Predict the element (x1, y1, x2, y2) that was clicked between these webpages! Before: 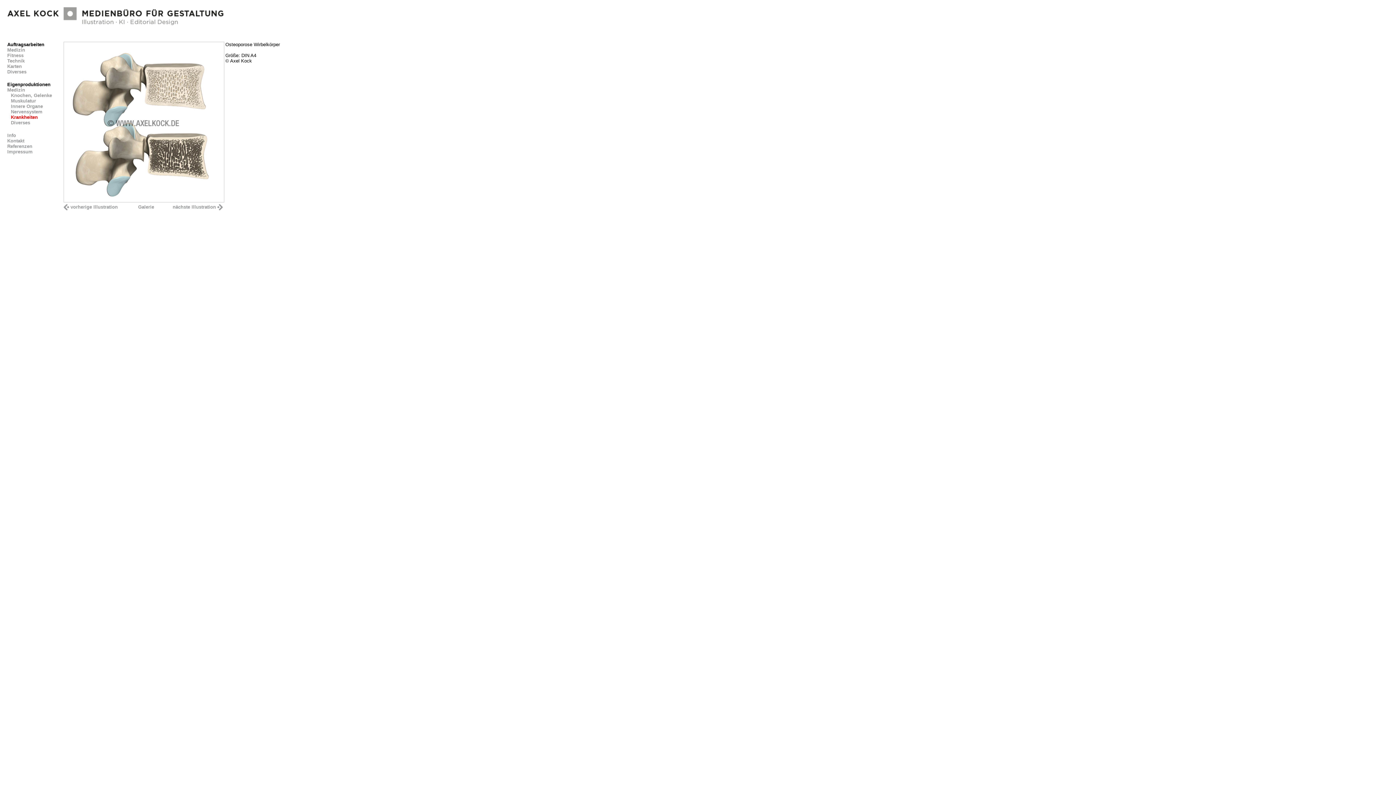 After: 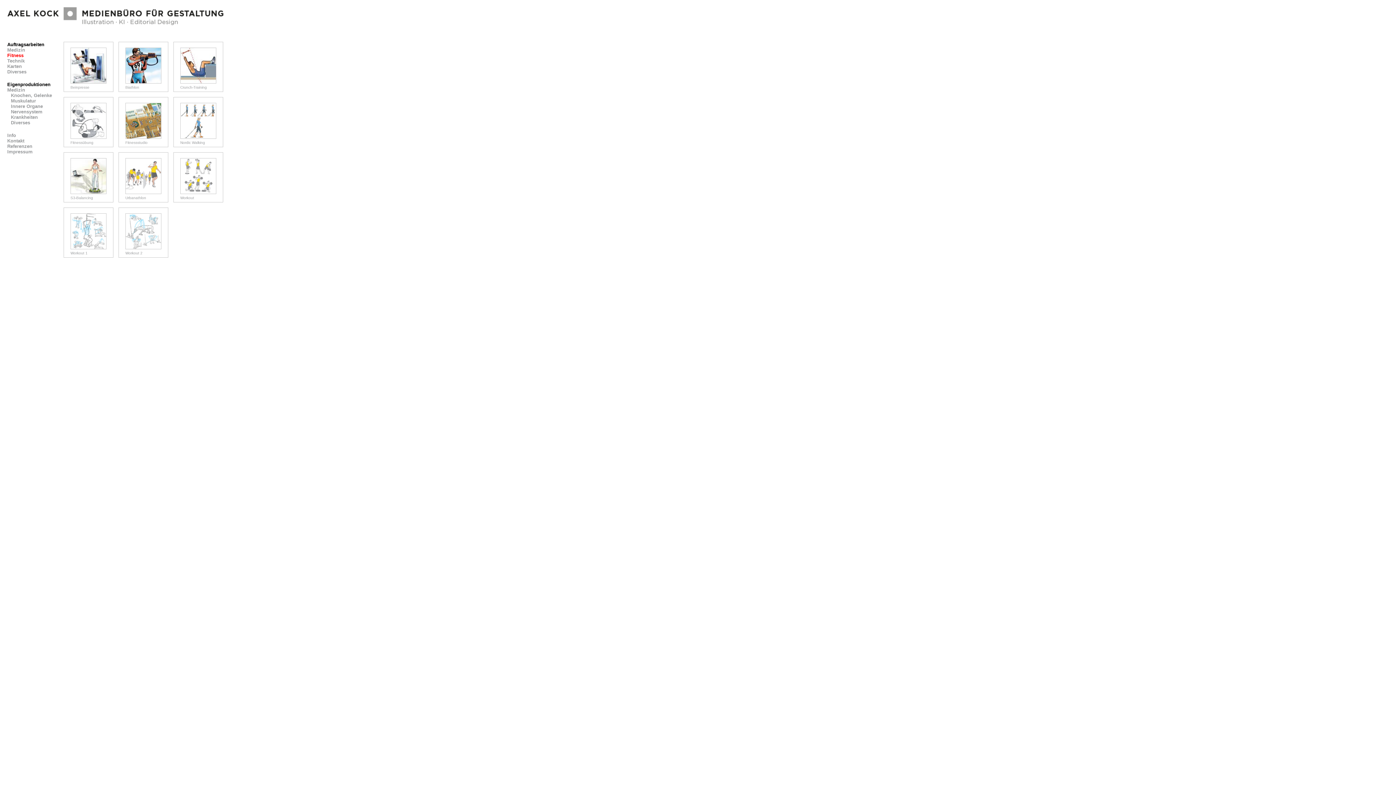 Action: bbox: (7, 52, 23, 58) label: Fitness